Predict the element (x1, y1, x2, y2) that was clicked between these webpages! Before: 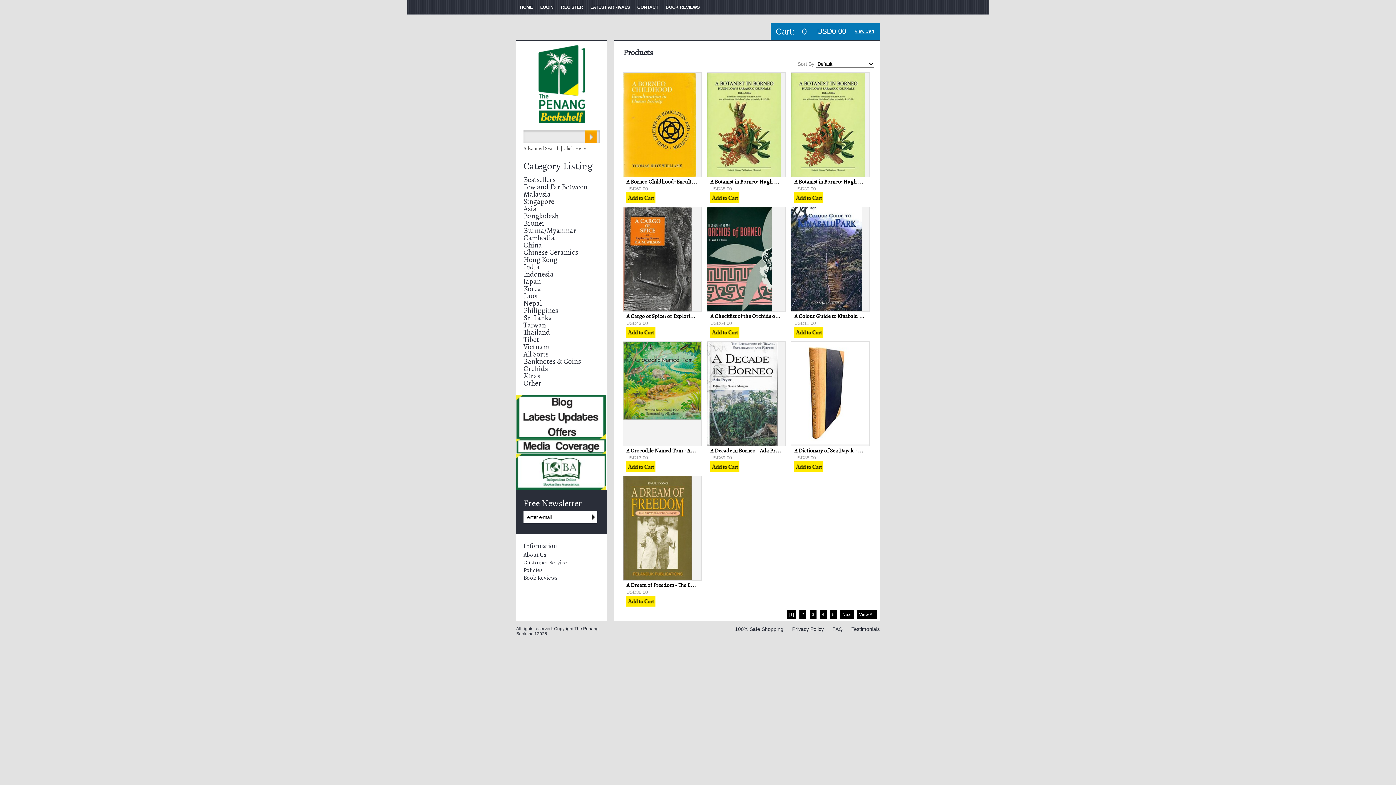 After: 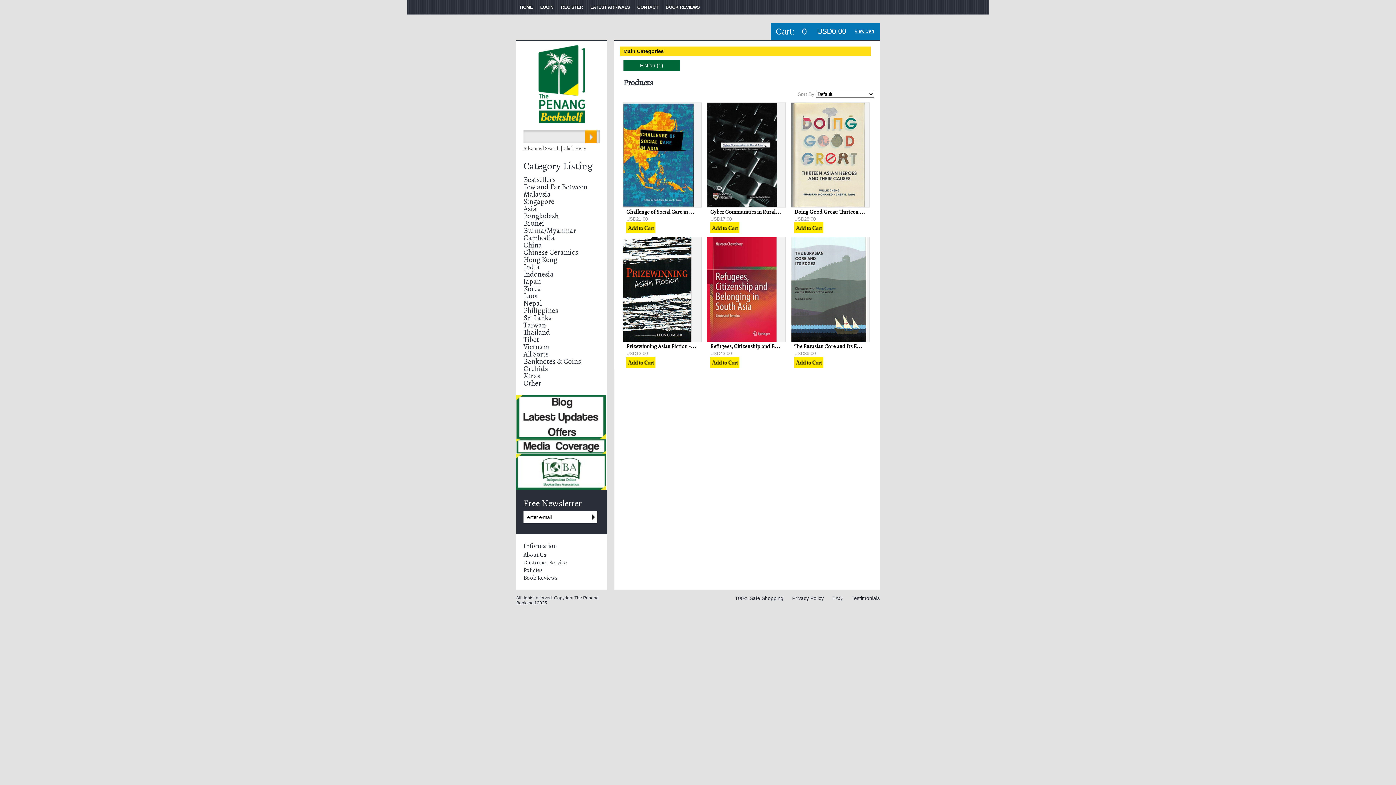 Action: bbox: (523, 211, 558, 221) label: Bangladesh